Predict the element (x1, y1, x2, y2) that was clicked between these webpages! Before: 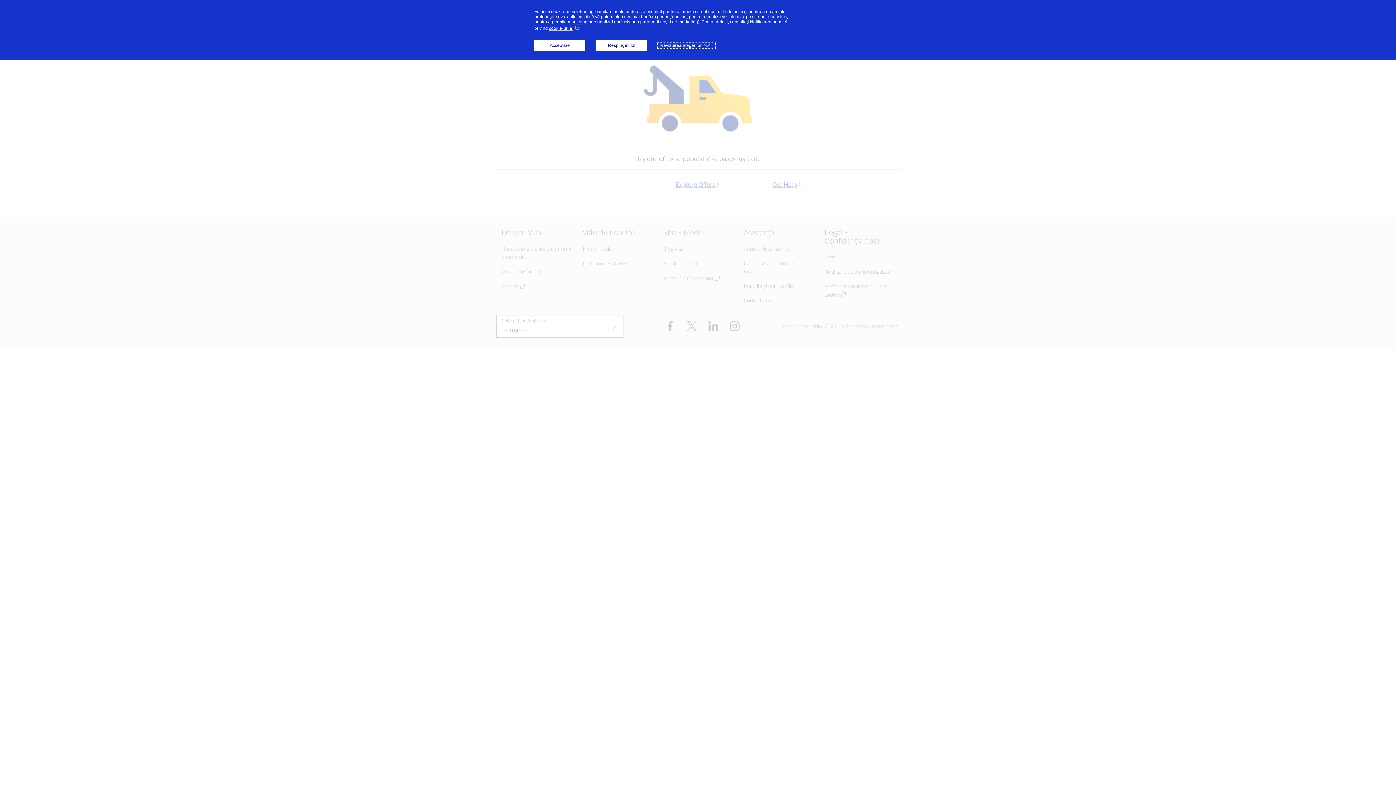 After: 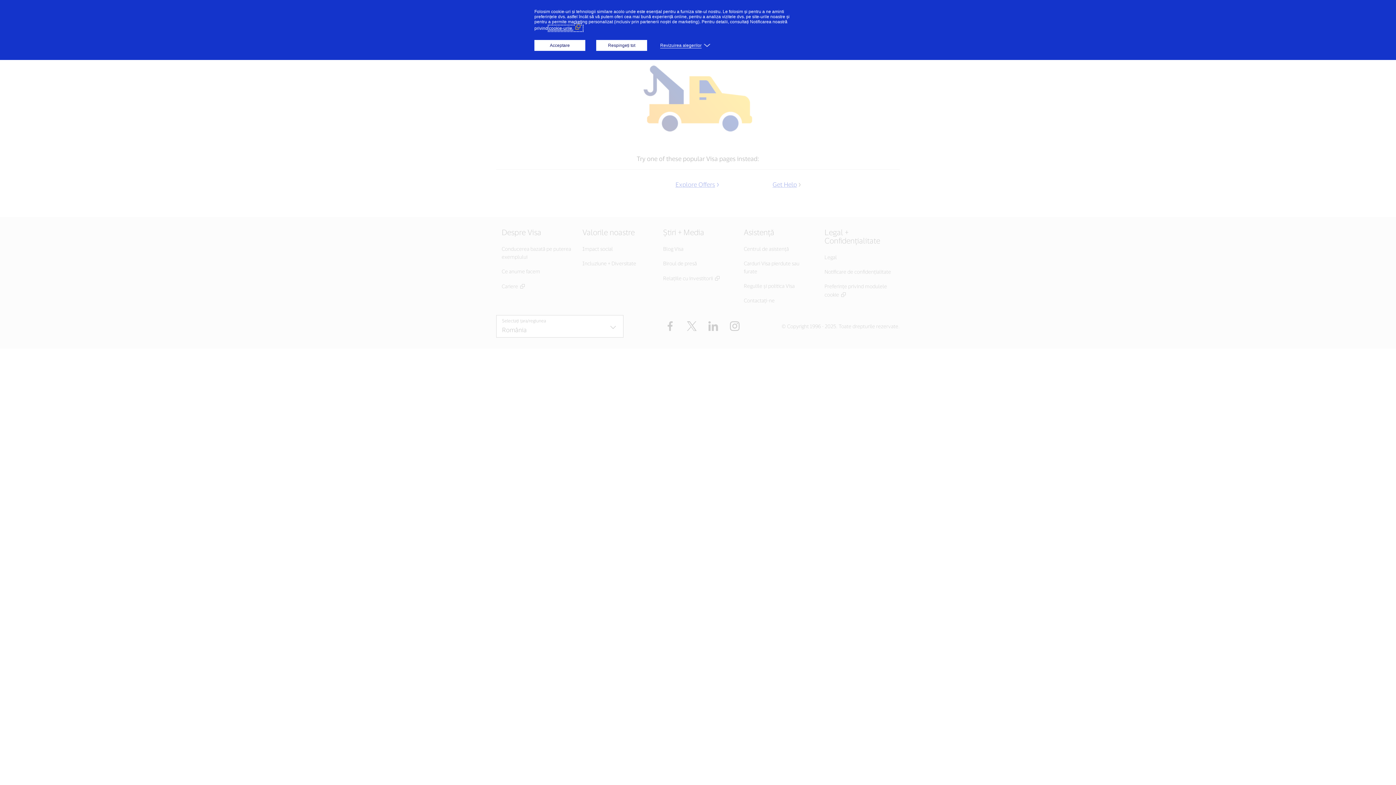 Action: bbox: (549, 25, 582, 30) label: cookie-urile. (Link extern, se deschide într-o fereastră nouă)